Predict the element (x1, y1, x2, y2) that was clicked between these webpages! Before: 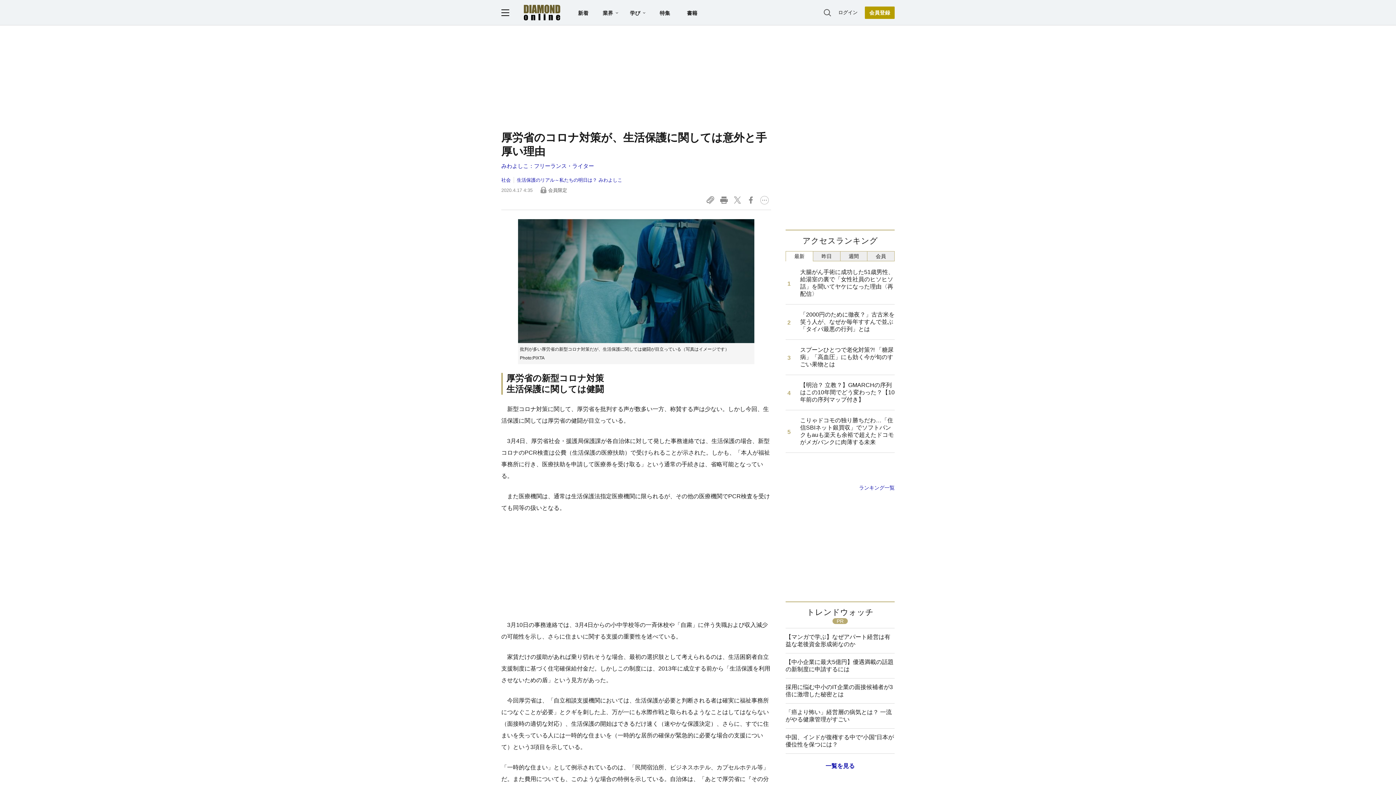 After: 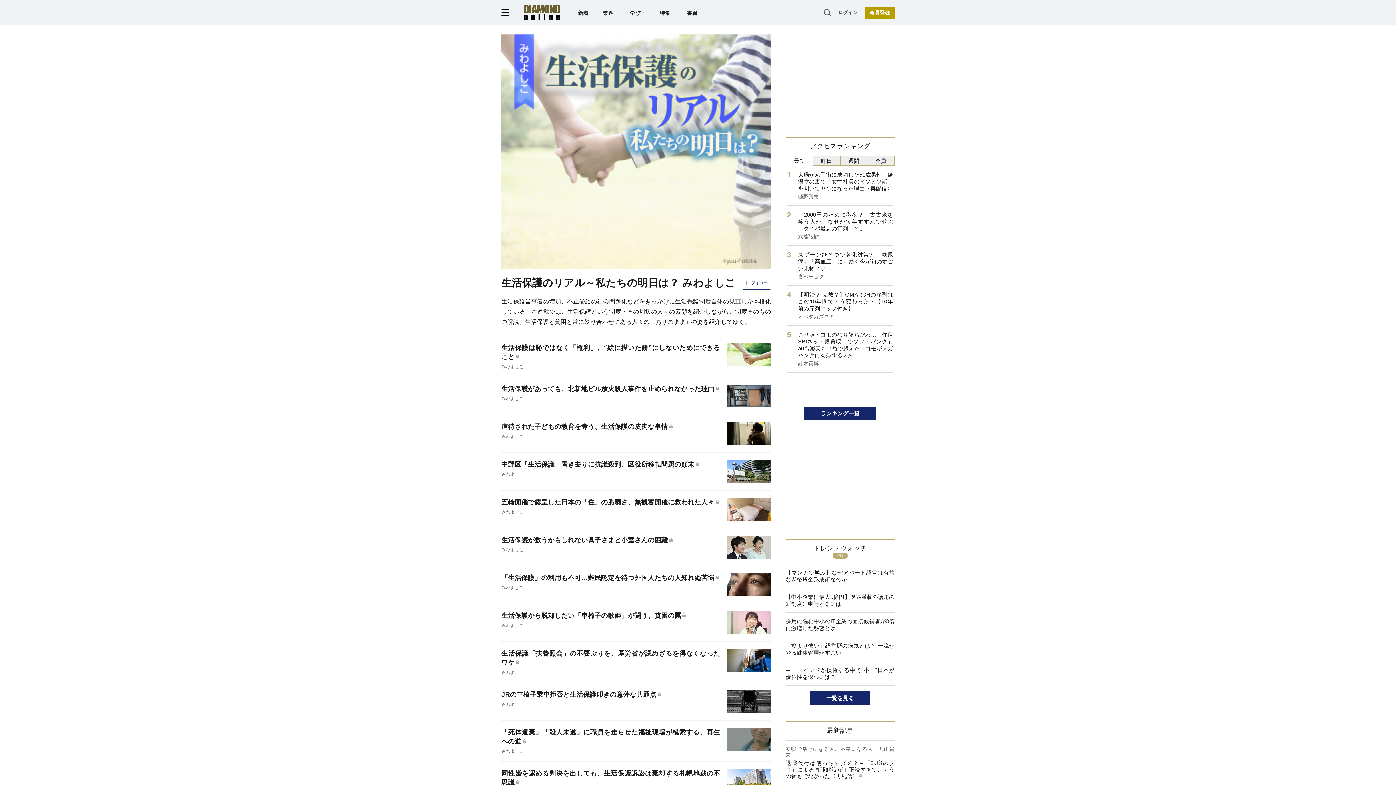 Action: bbox: (513, 177, 622, 183) label: 生活保護のリアル～私たちの明日は？ みわよしこ